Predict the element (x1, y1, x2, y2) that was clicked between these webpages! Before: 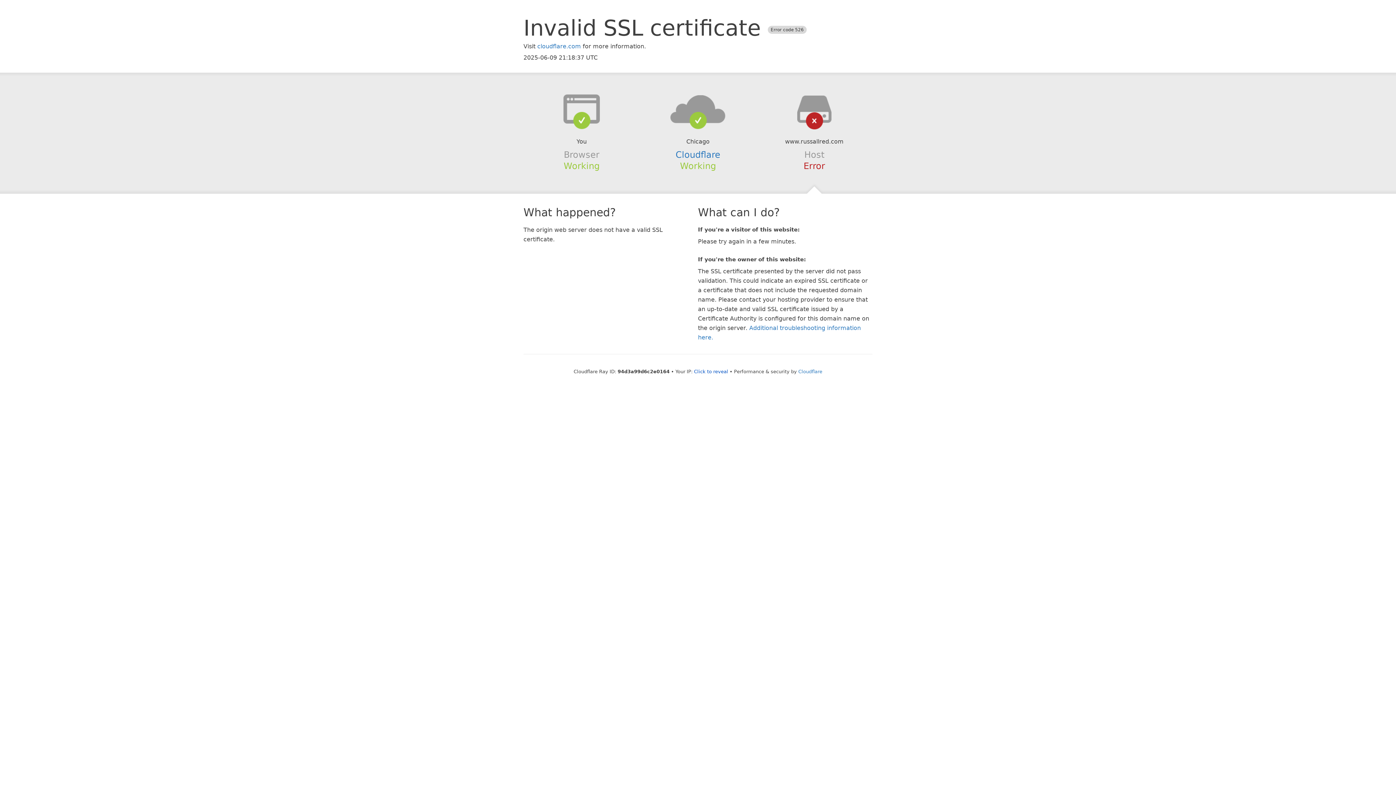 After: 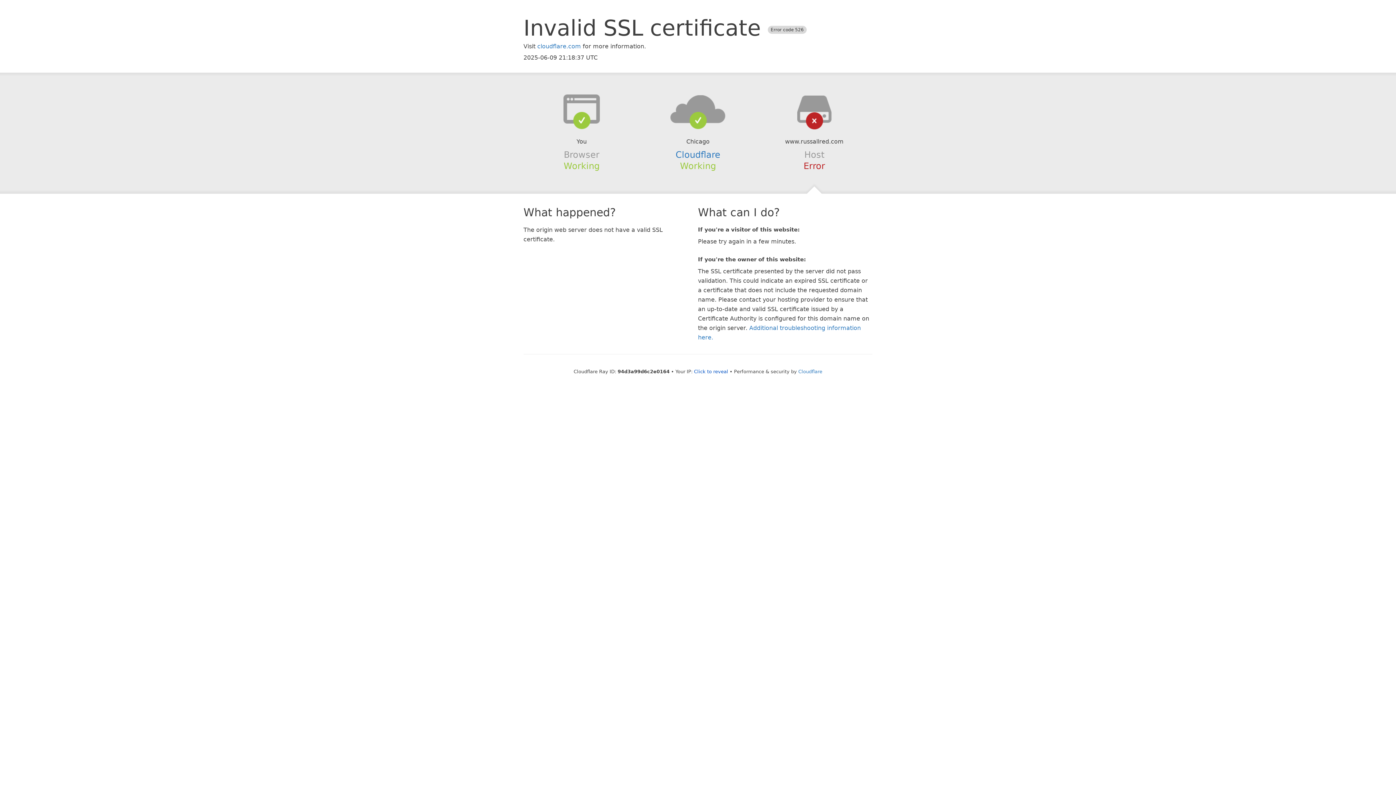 Action: bbox: (639, 94, 756, 123)